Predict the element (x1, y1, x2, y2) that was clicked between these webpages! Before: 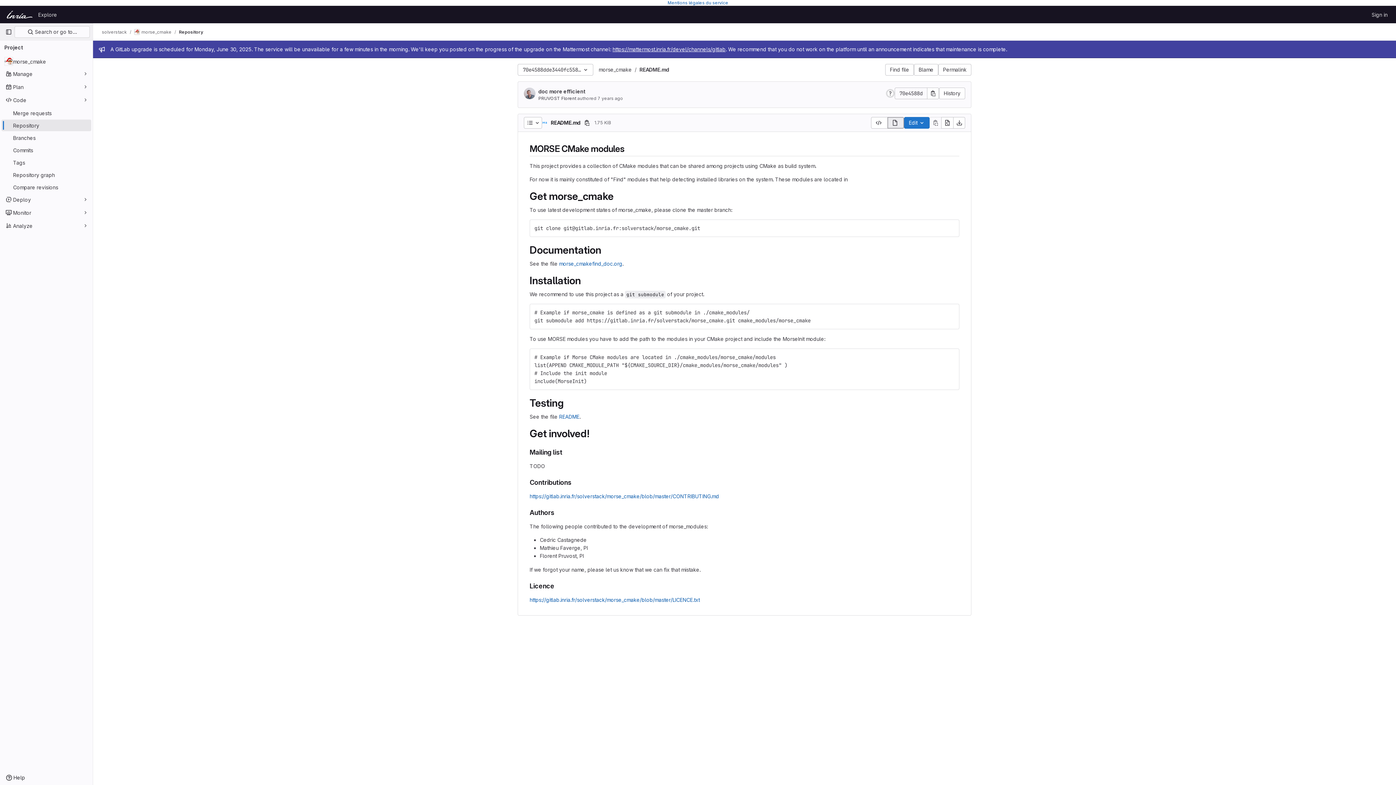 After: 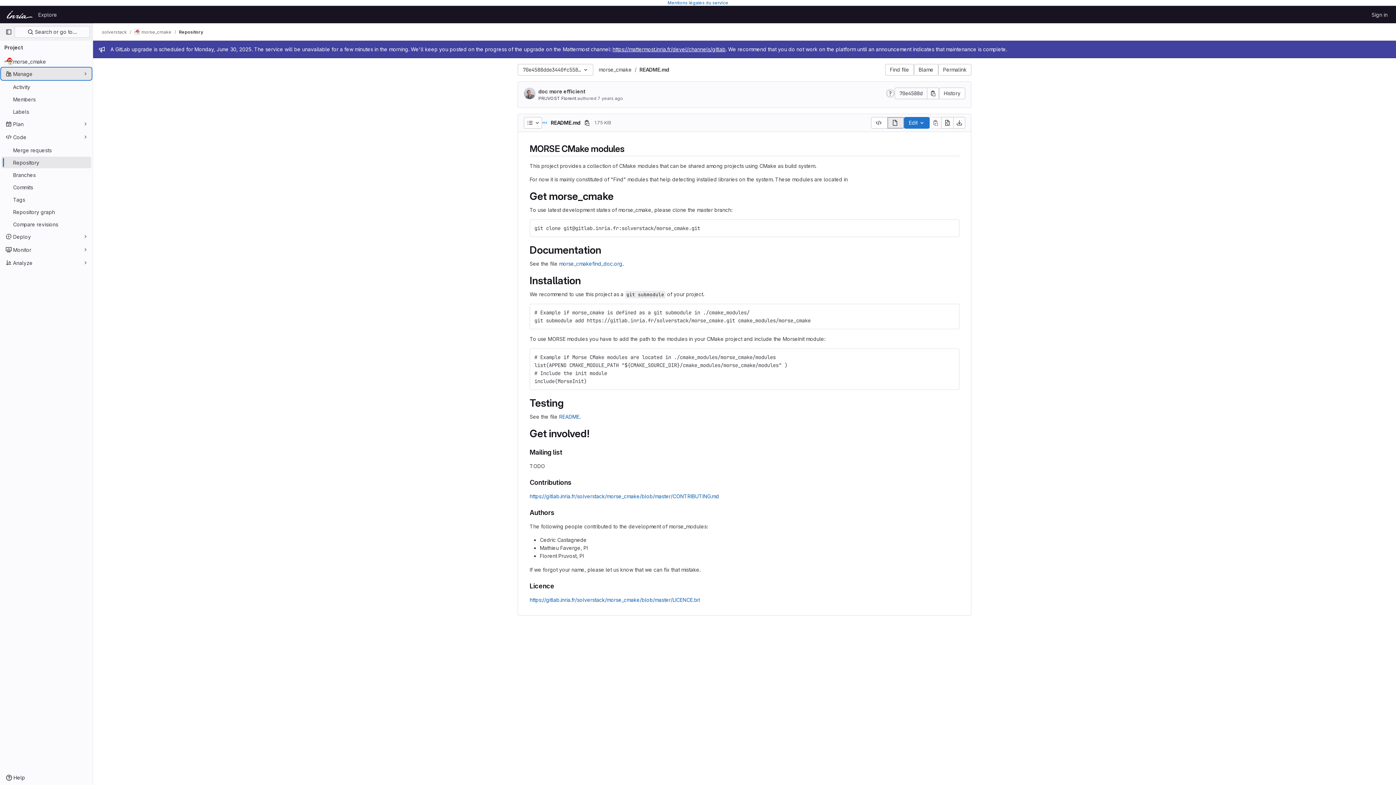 Action: bbox: (1, 68, 91, 79) label: Manage